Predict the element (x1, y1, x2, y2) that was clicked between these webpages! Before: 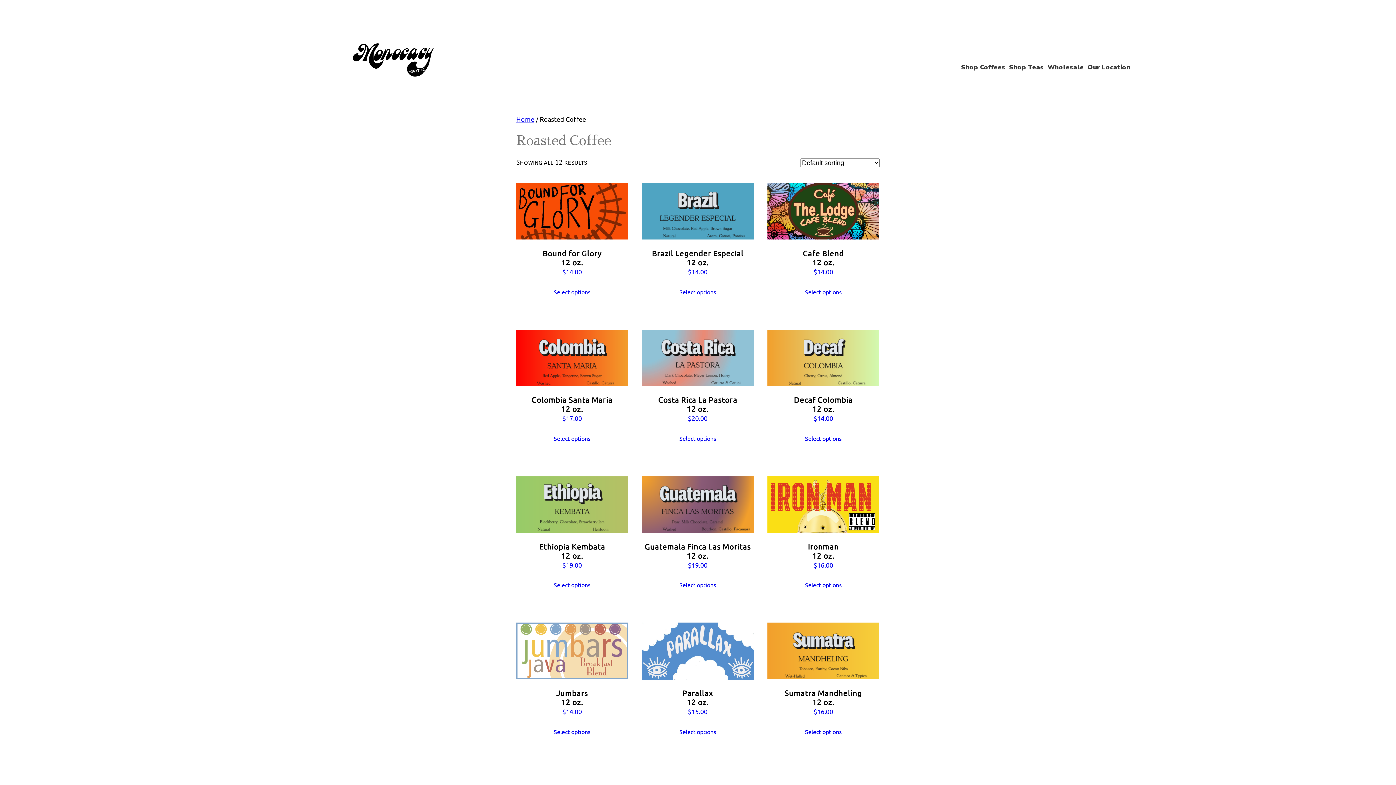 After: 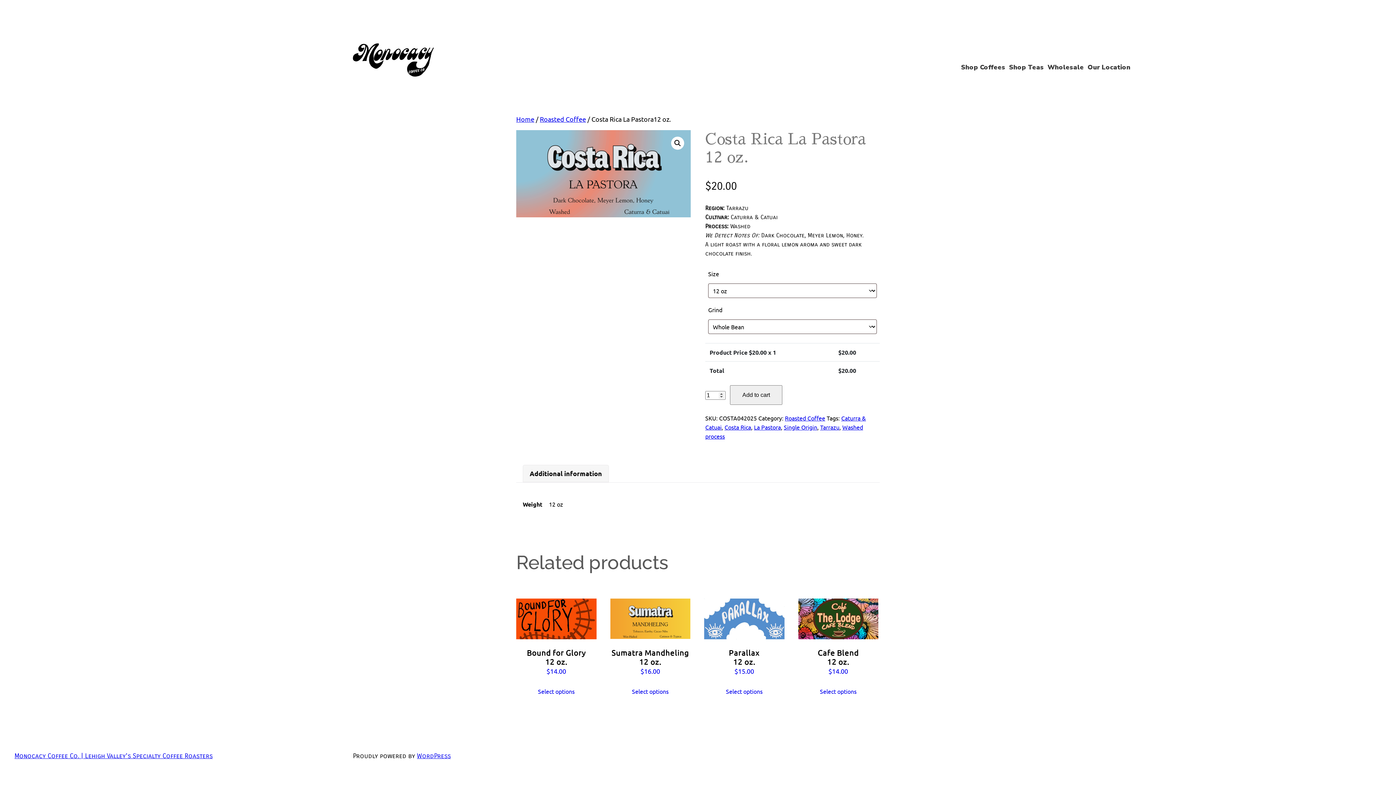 Action: bbox: (668, 429, 727, 448) label: Add to cart: “Costa Rica La Pastora12 oz.”